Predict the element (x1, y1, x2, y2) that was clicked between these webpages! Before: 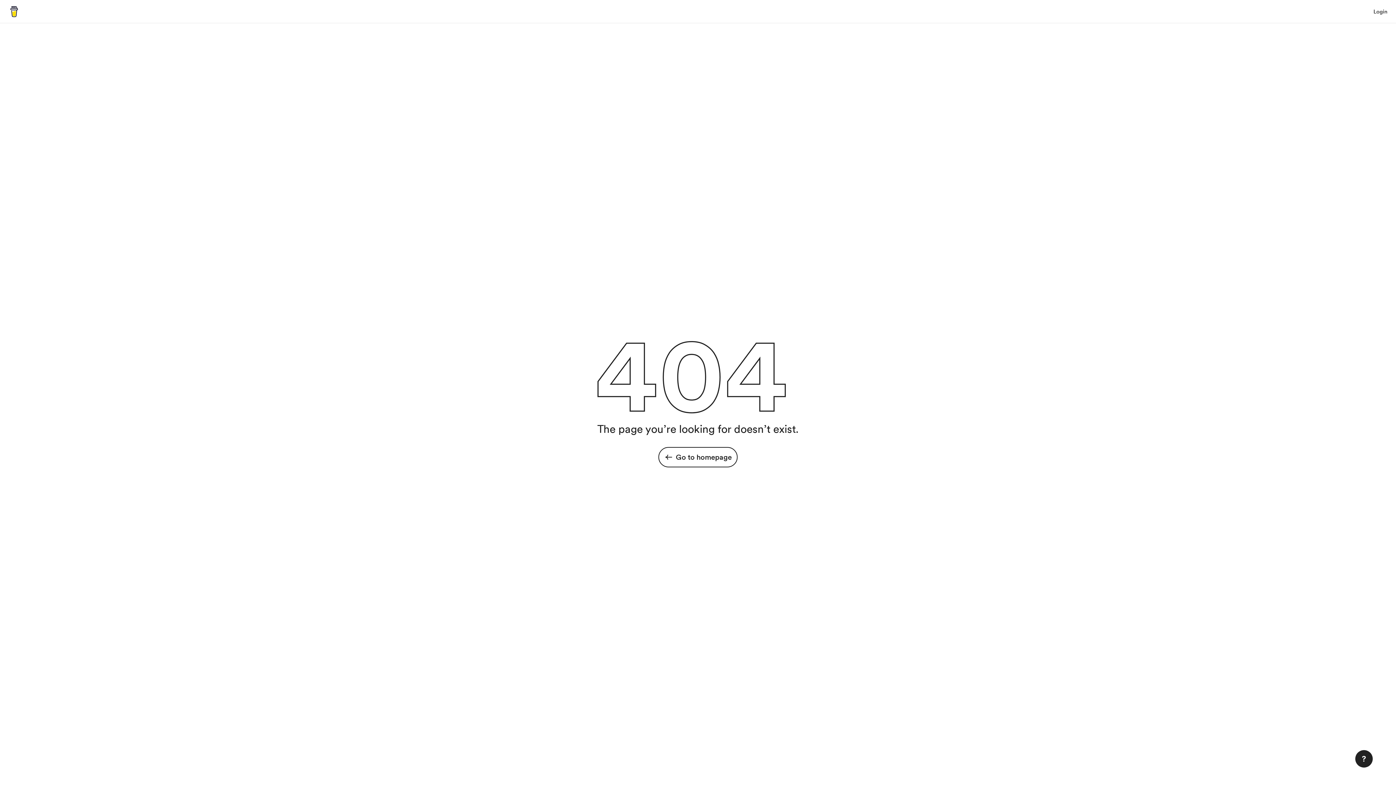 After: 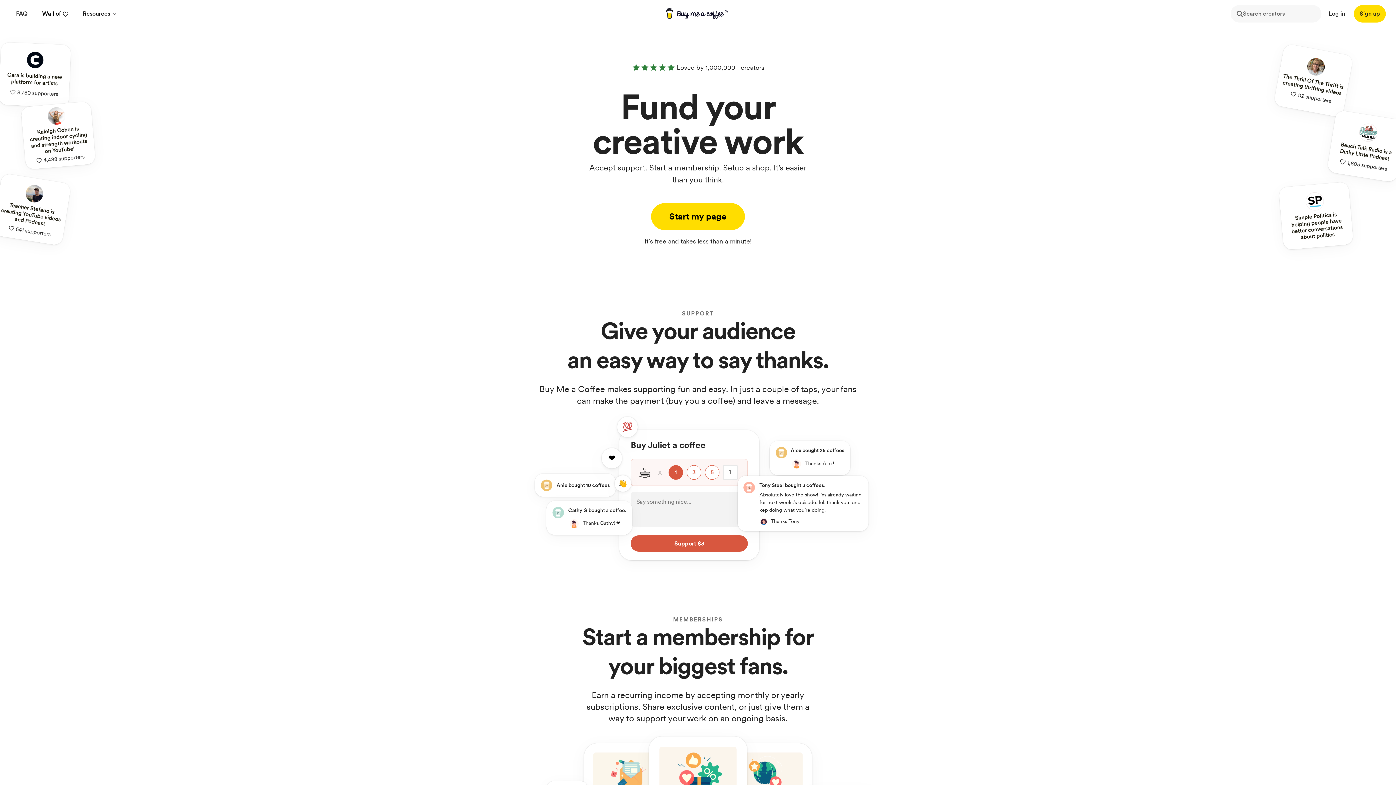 Action: bbox: (8, 6, 19, 16)